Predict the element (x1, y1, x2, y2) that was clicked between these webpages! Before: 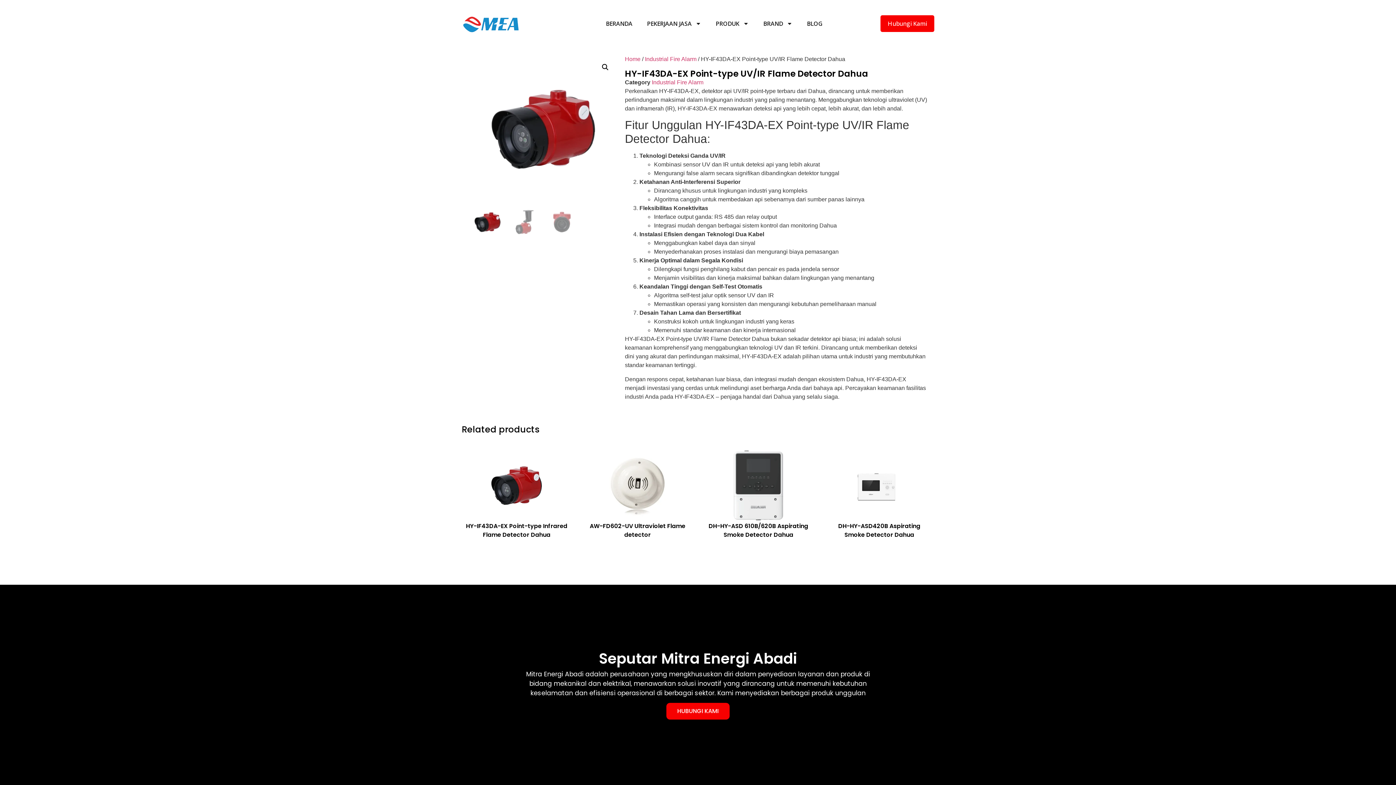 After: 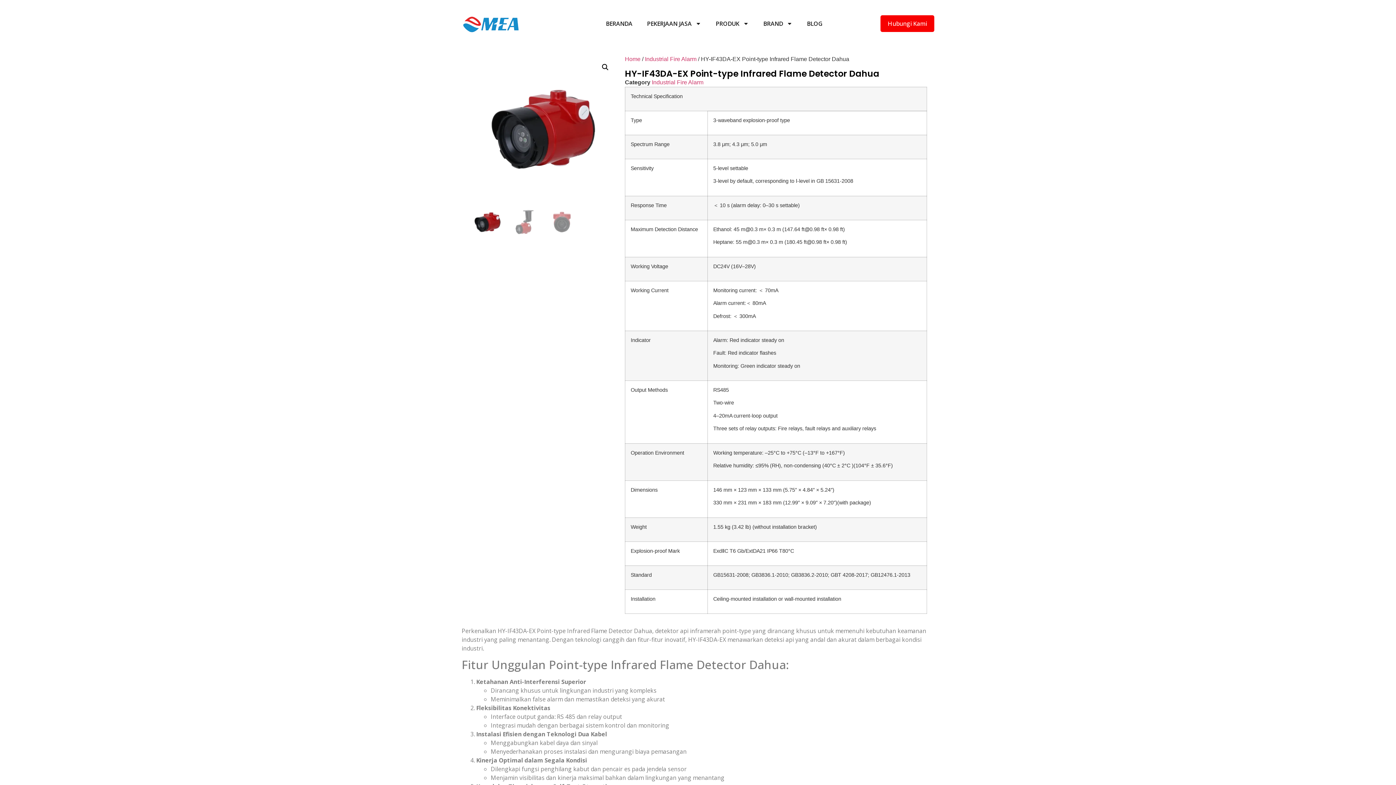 Action: bbox: (465, 449, 568, 522)